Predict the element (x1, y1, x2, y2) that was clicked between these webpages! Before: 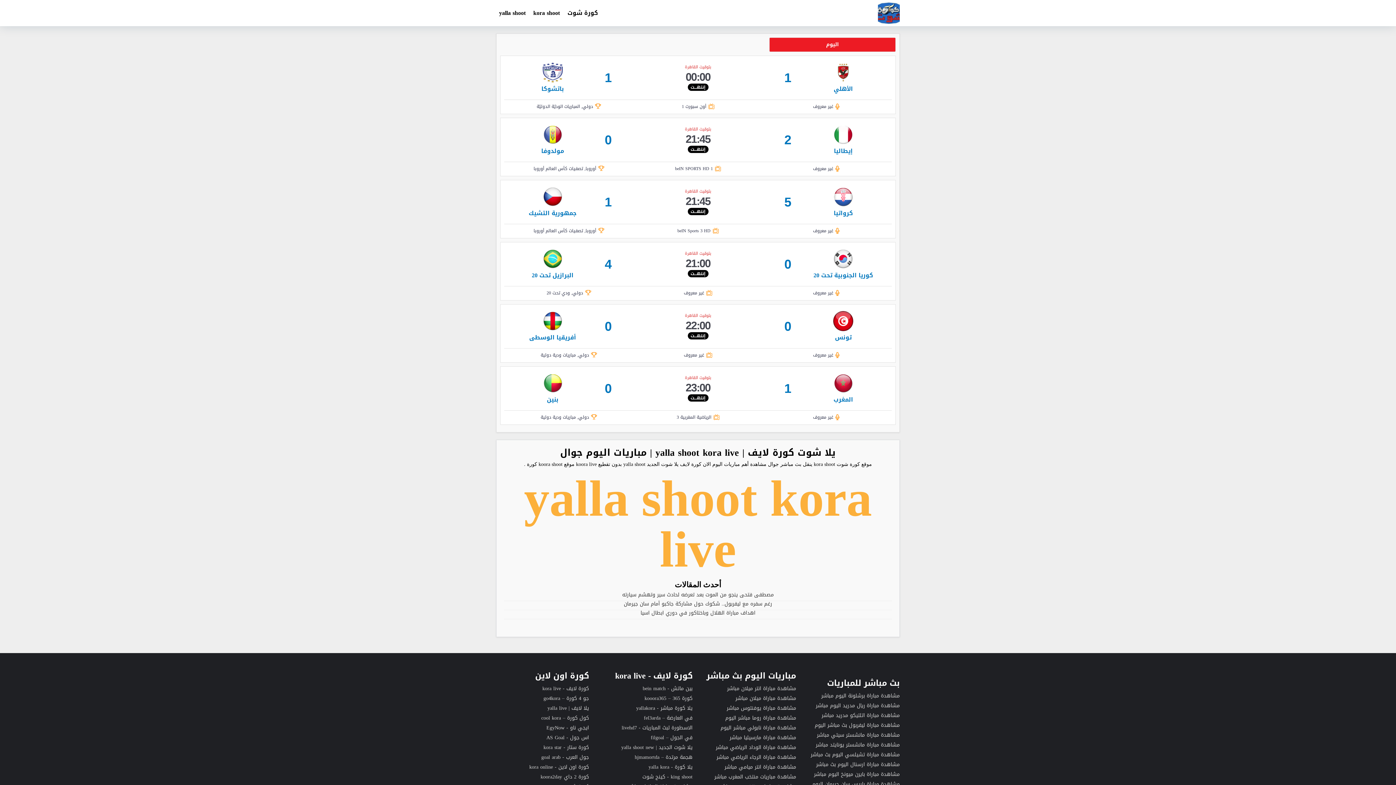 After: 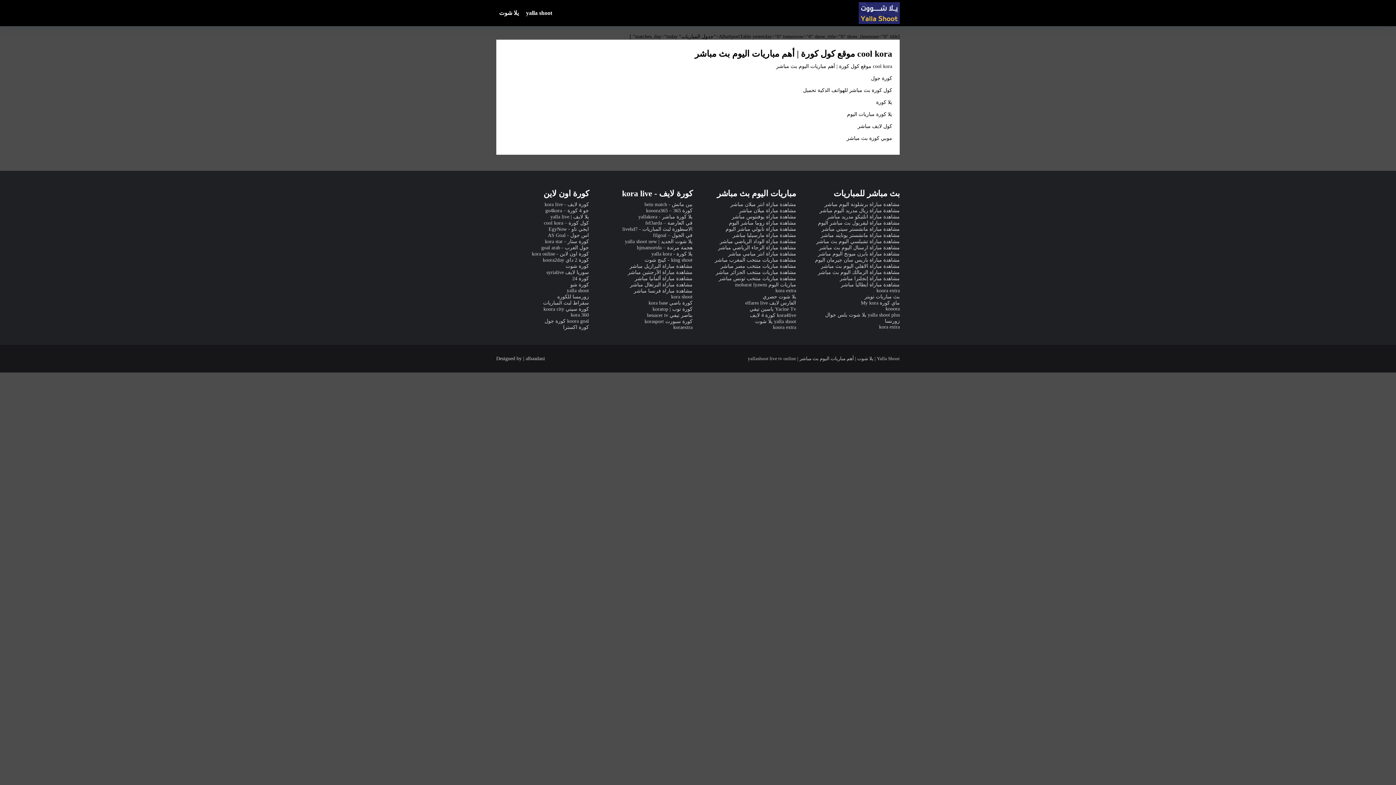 Action: bbox: (541, 713, 589, 723) label: كول كورة – cool kora